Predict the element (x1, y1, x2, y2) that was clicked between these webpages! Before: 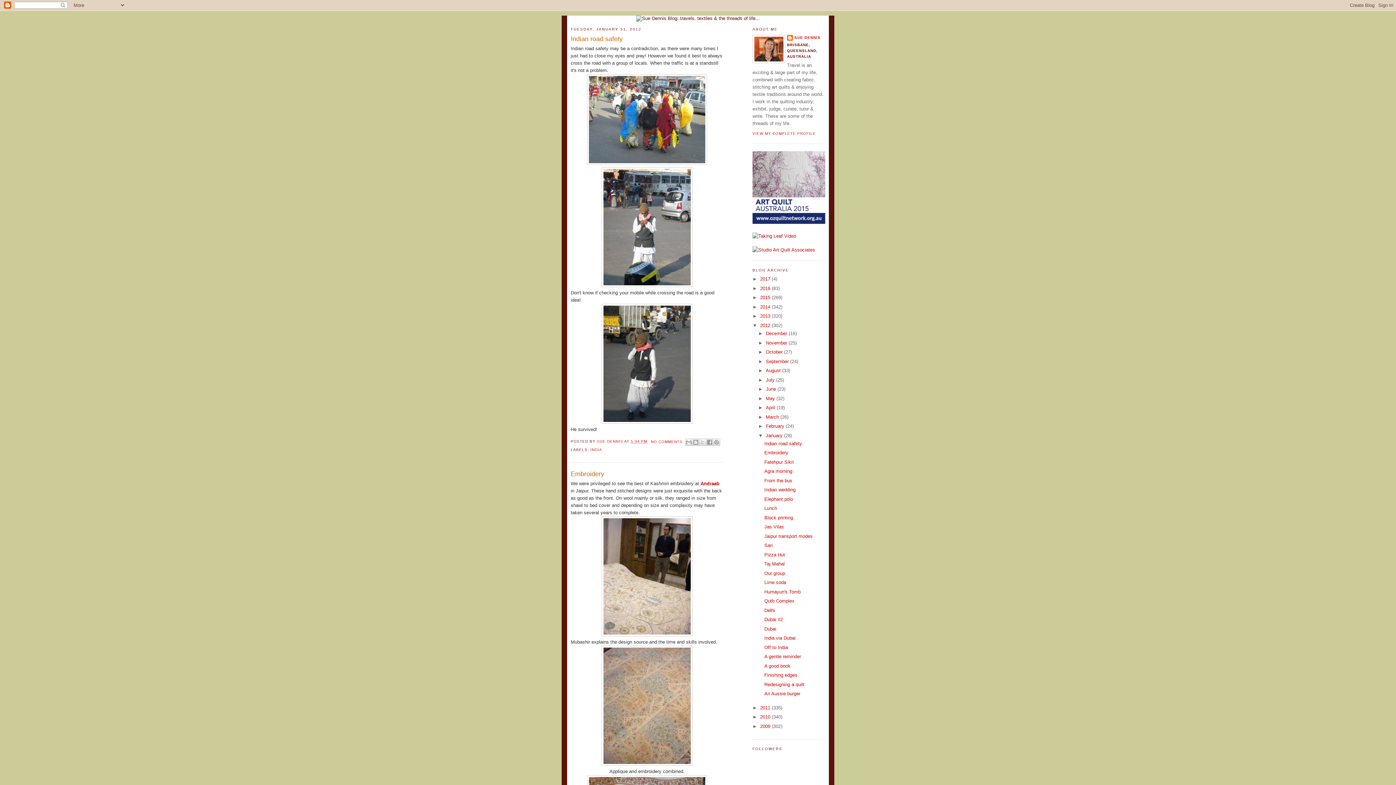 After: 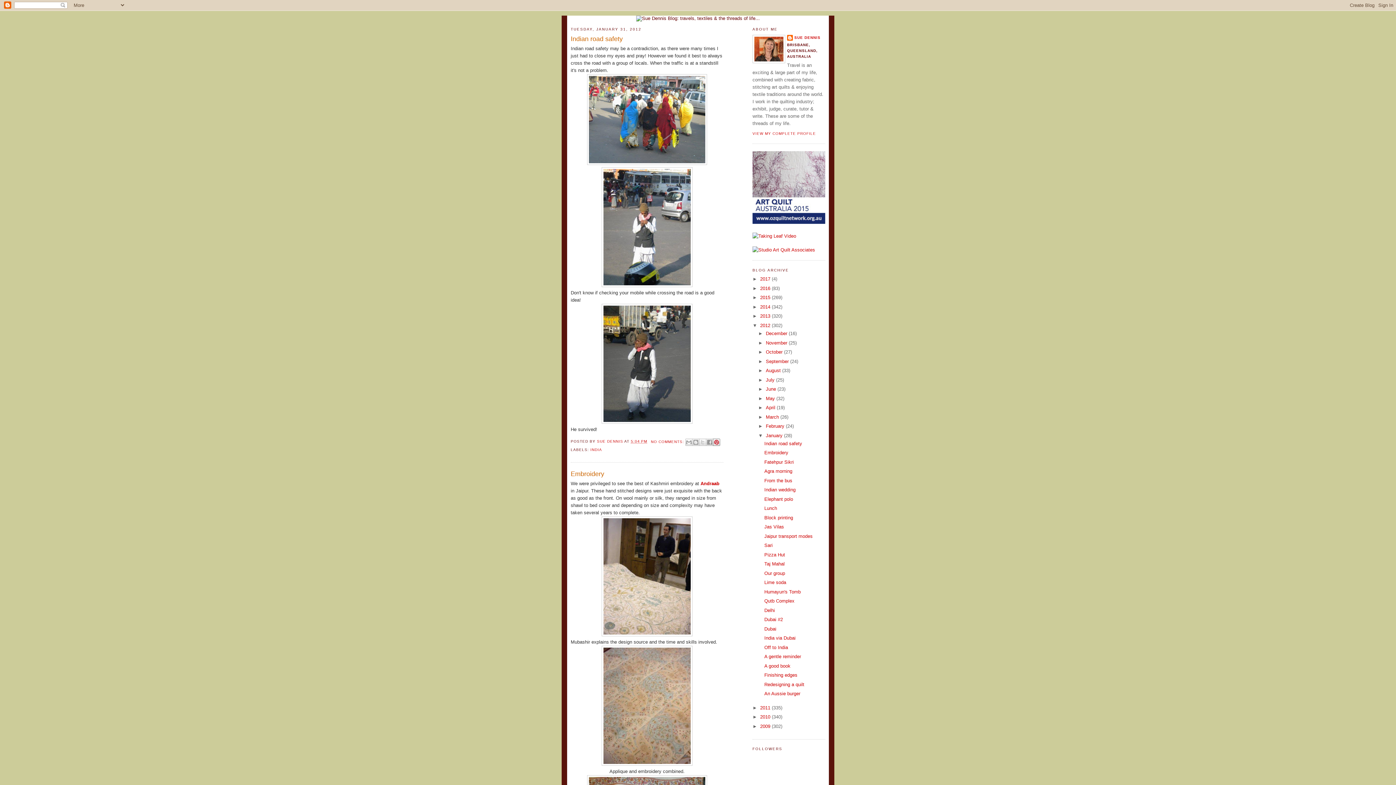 Action: bbox: (712, 438, 720, 446) label: SHARE TO PINTEREST